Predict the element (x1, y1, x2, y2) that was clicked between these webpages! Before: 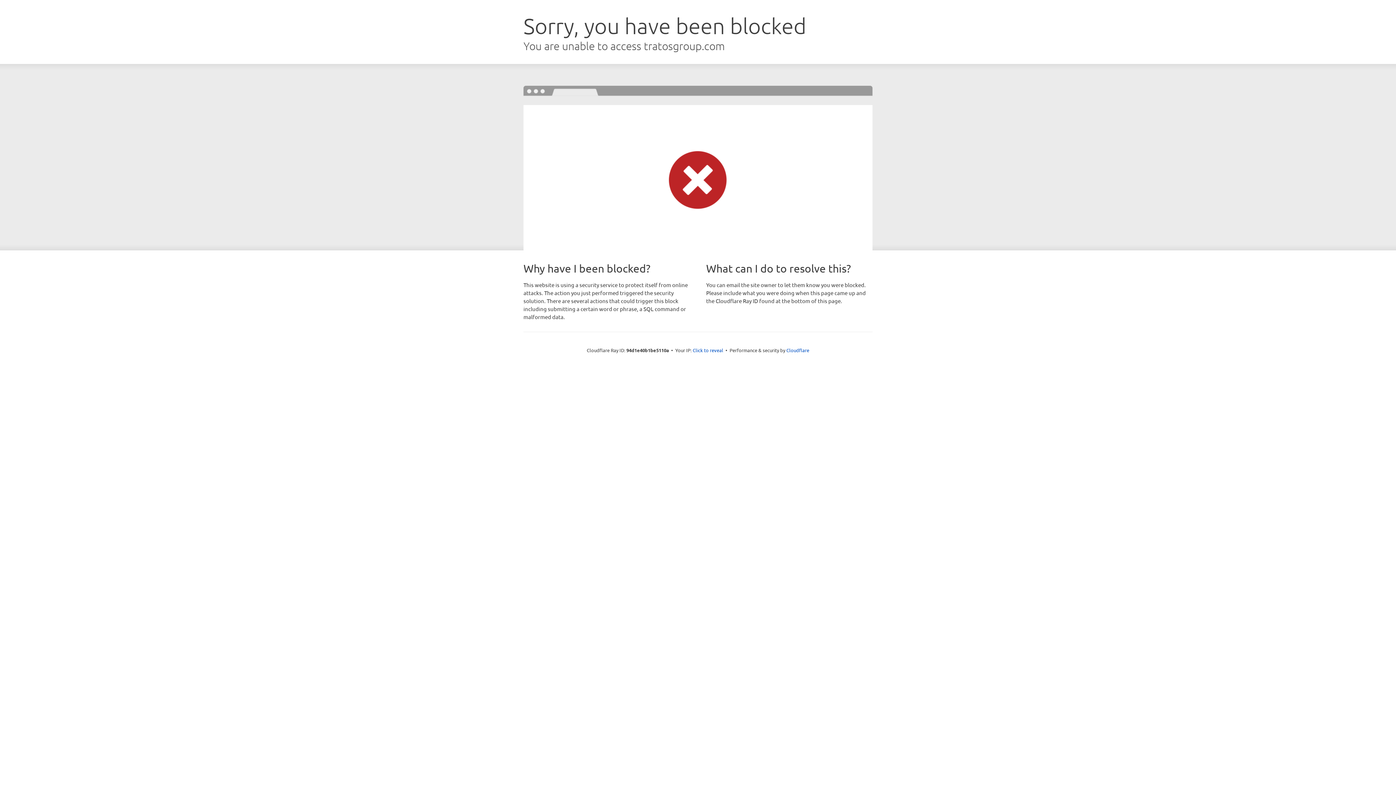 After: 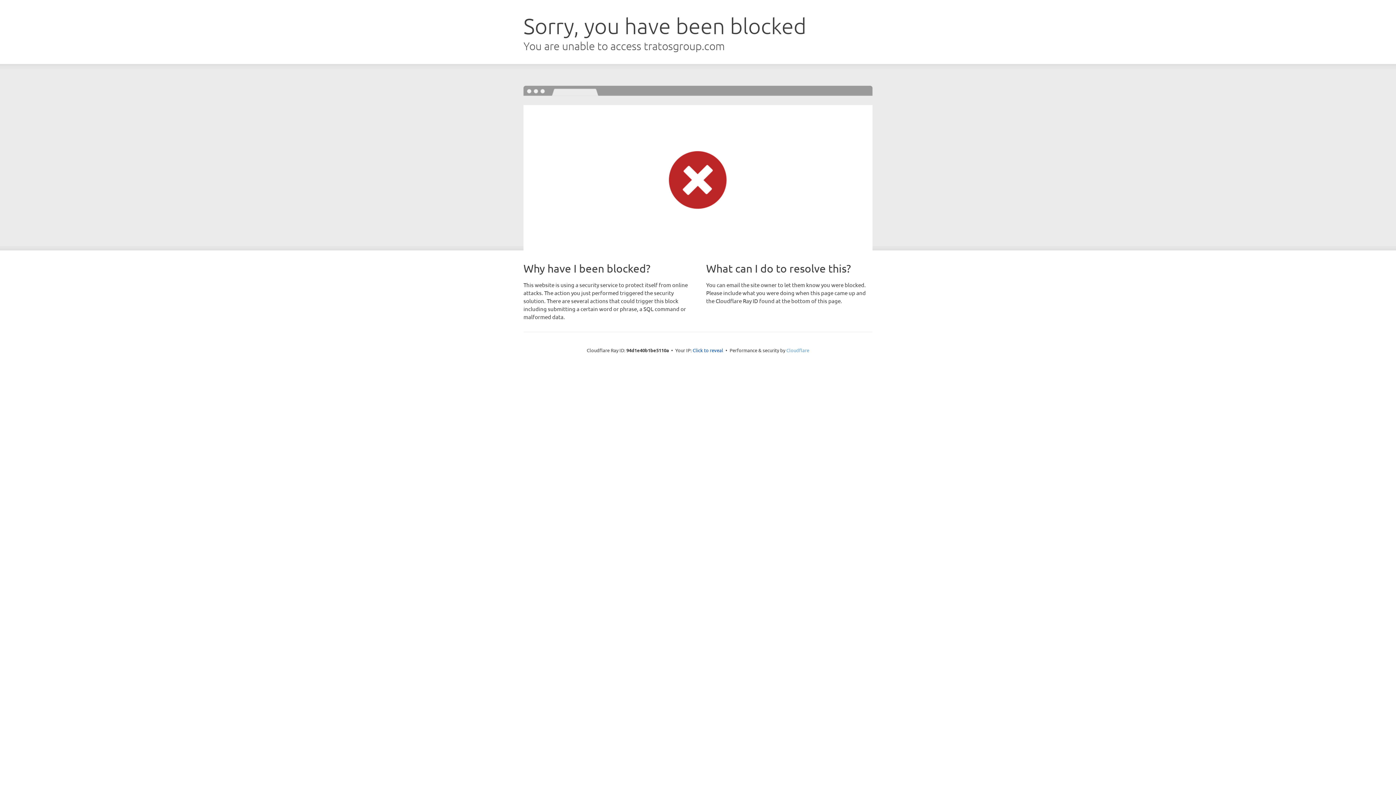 Action: label: Cloudflare bbox: (786, 347, 809, 353)